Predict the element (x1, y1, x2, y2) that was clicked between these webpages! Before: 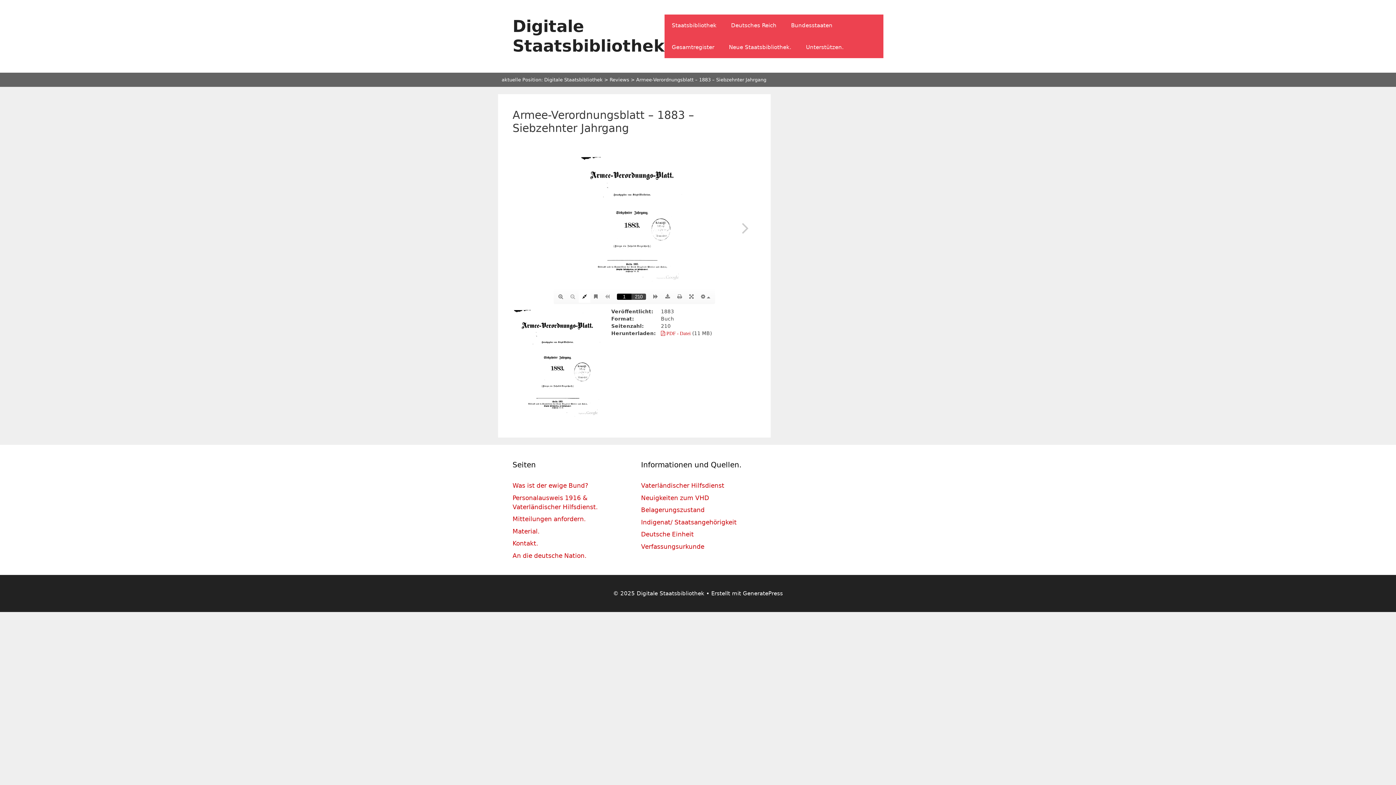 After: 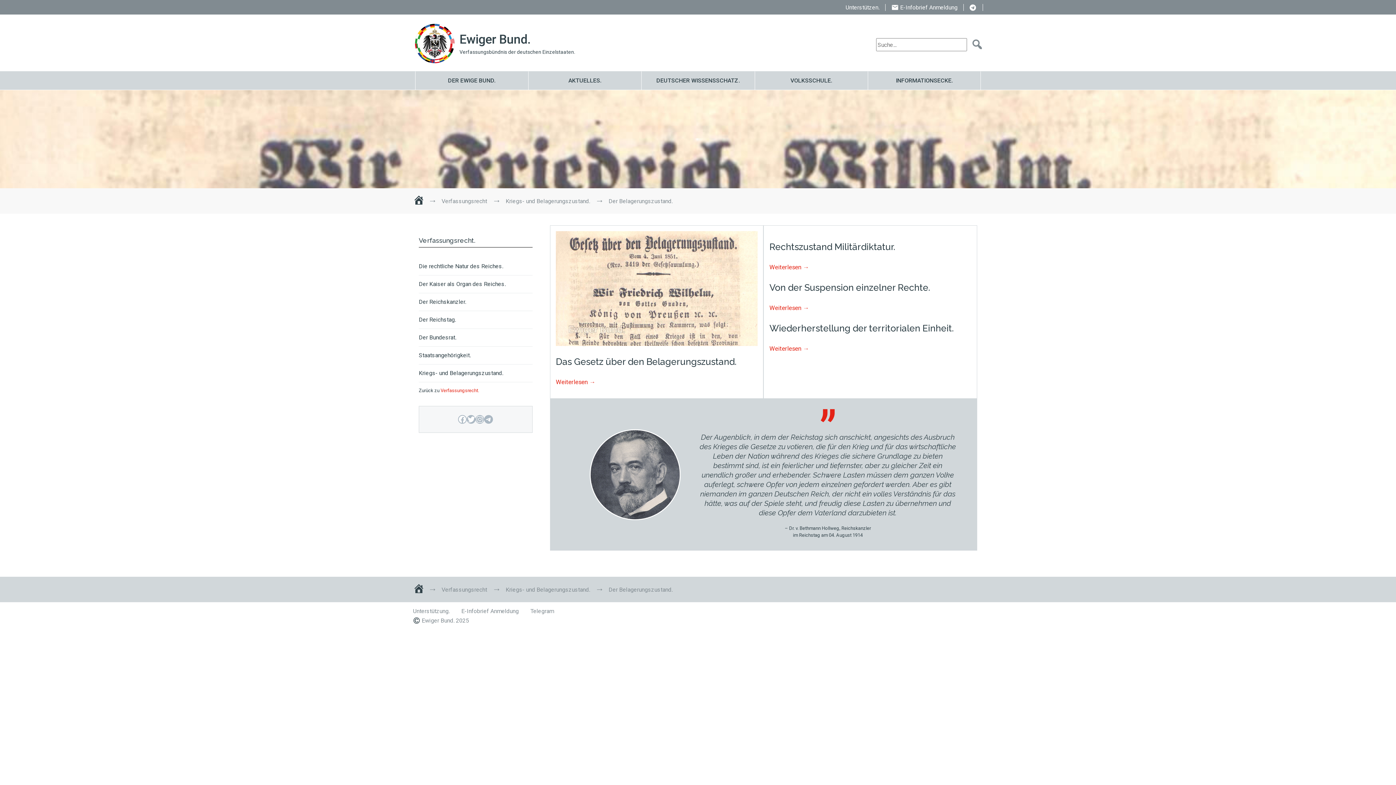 Action: label: Belagerungszustand bbox: (641, 506, 704, 513)